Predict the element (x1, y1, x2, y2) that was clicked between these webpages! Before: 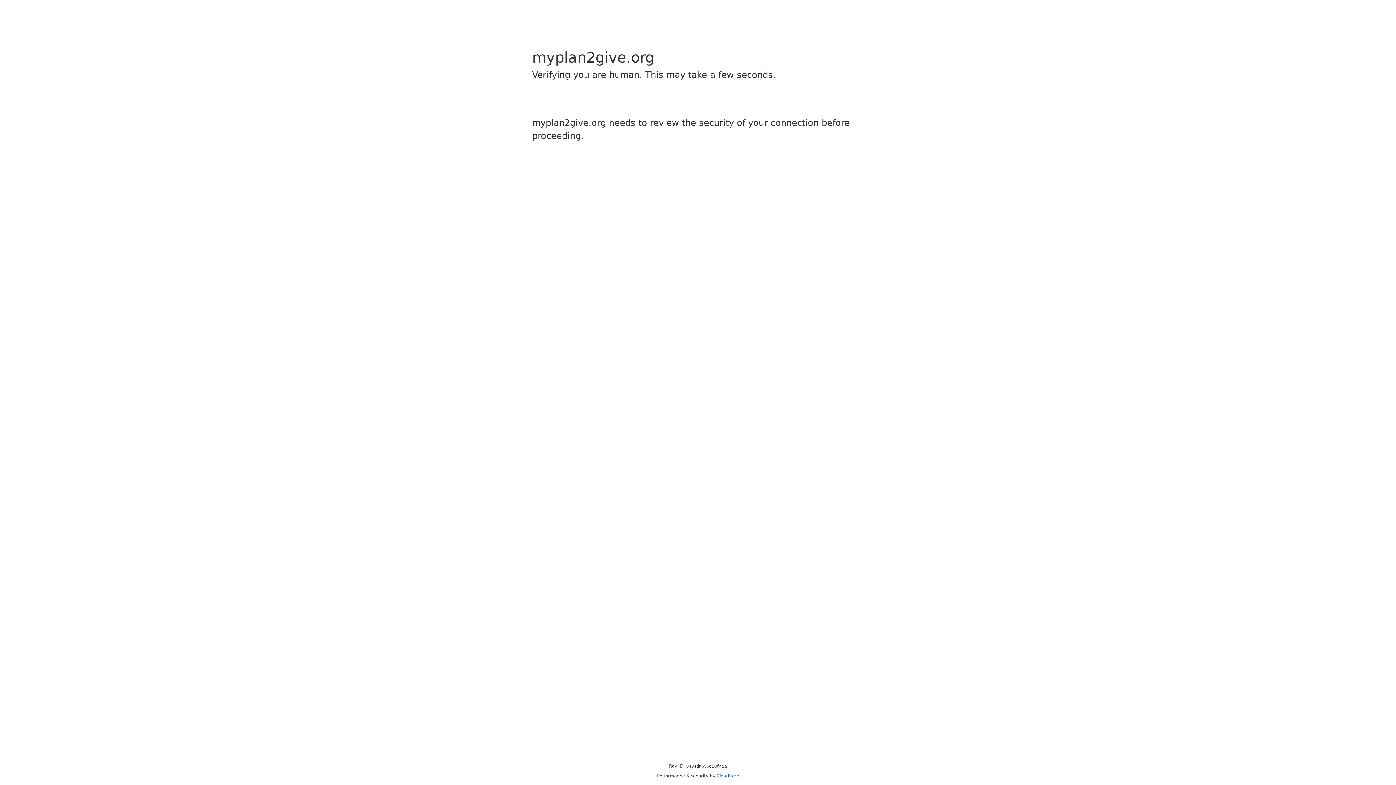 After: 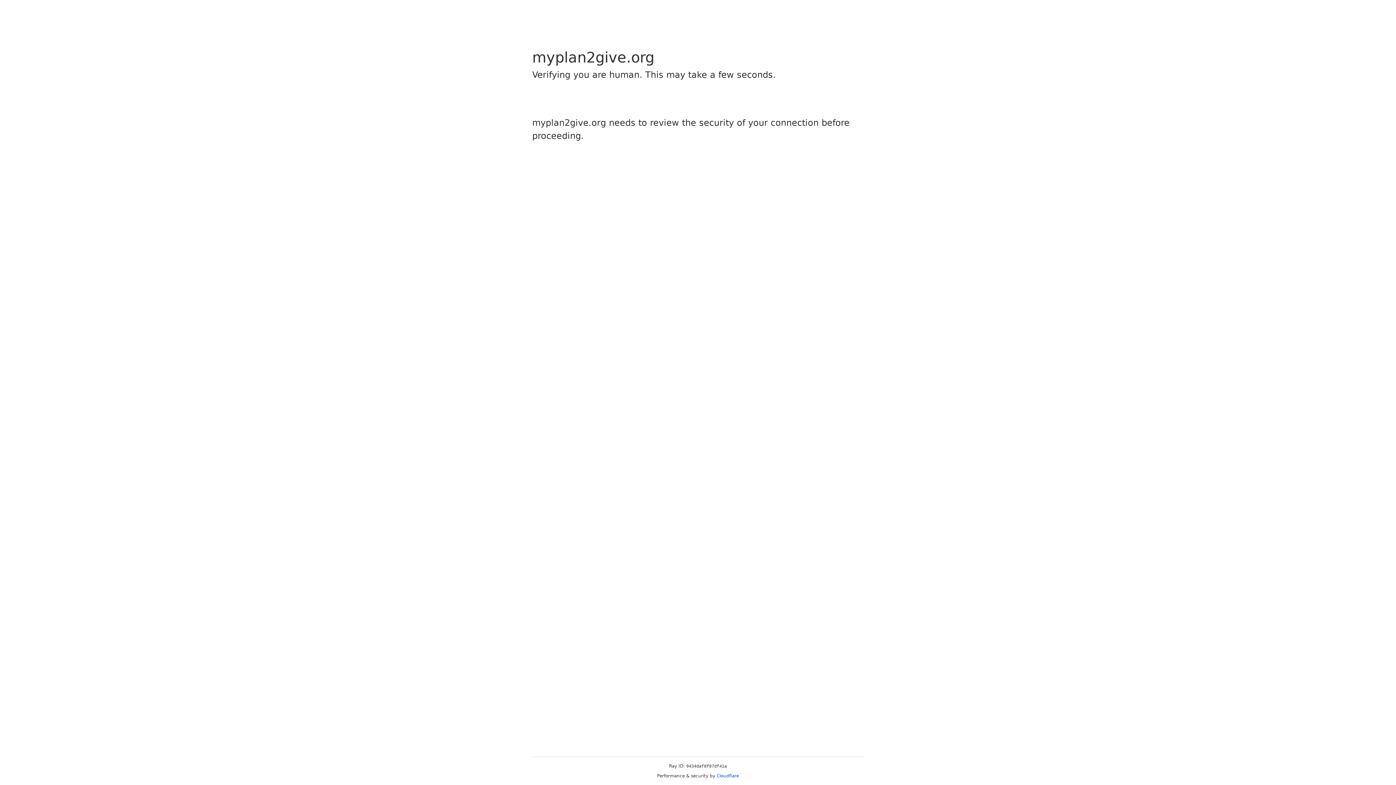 Action: bbox: (716, 773, 739, 778) label: Cloudflare